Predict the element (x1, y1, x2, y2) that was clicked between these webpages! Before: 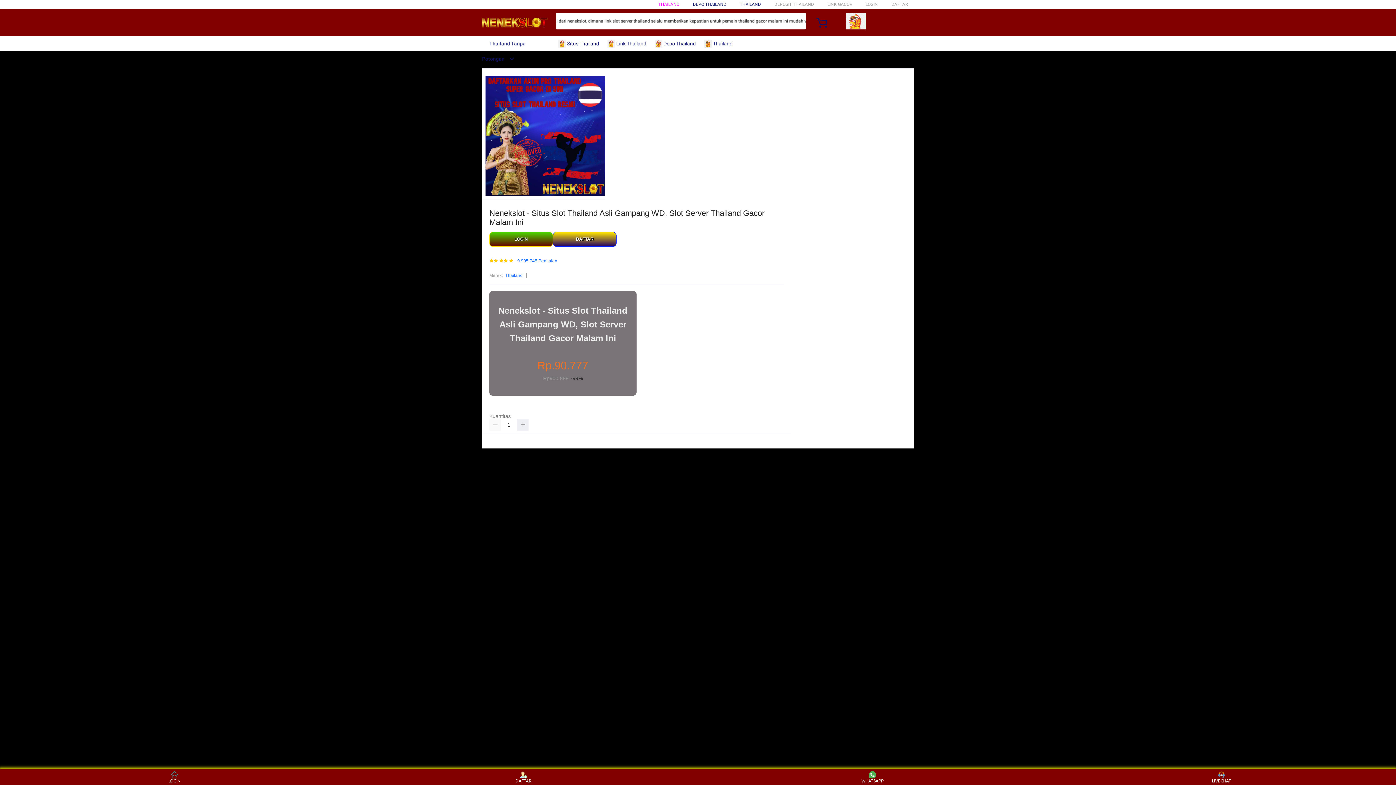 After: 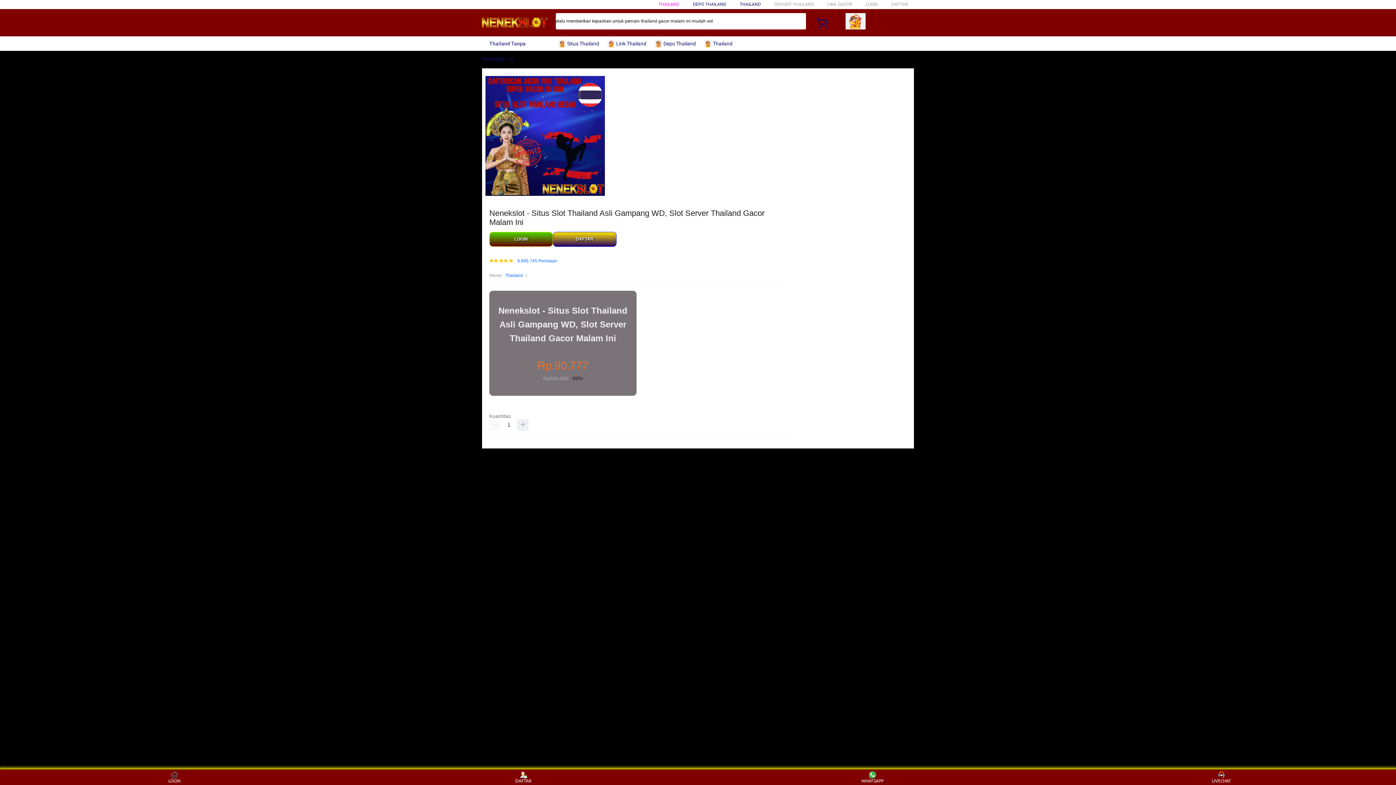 Action: bbox: (482, 15, 547, 30)